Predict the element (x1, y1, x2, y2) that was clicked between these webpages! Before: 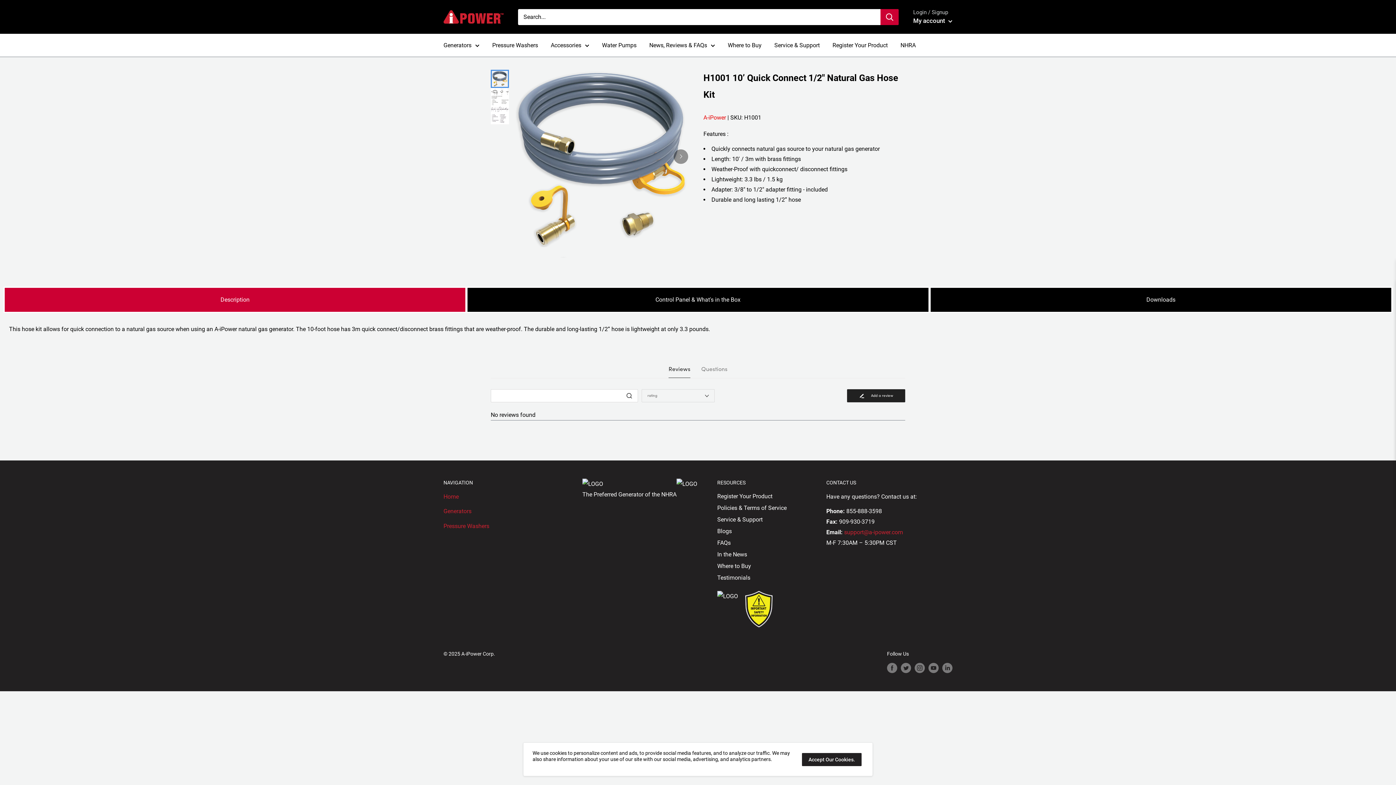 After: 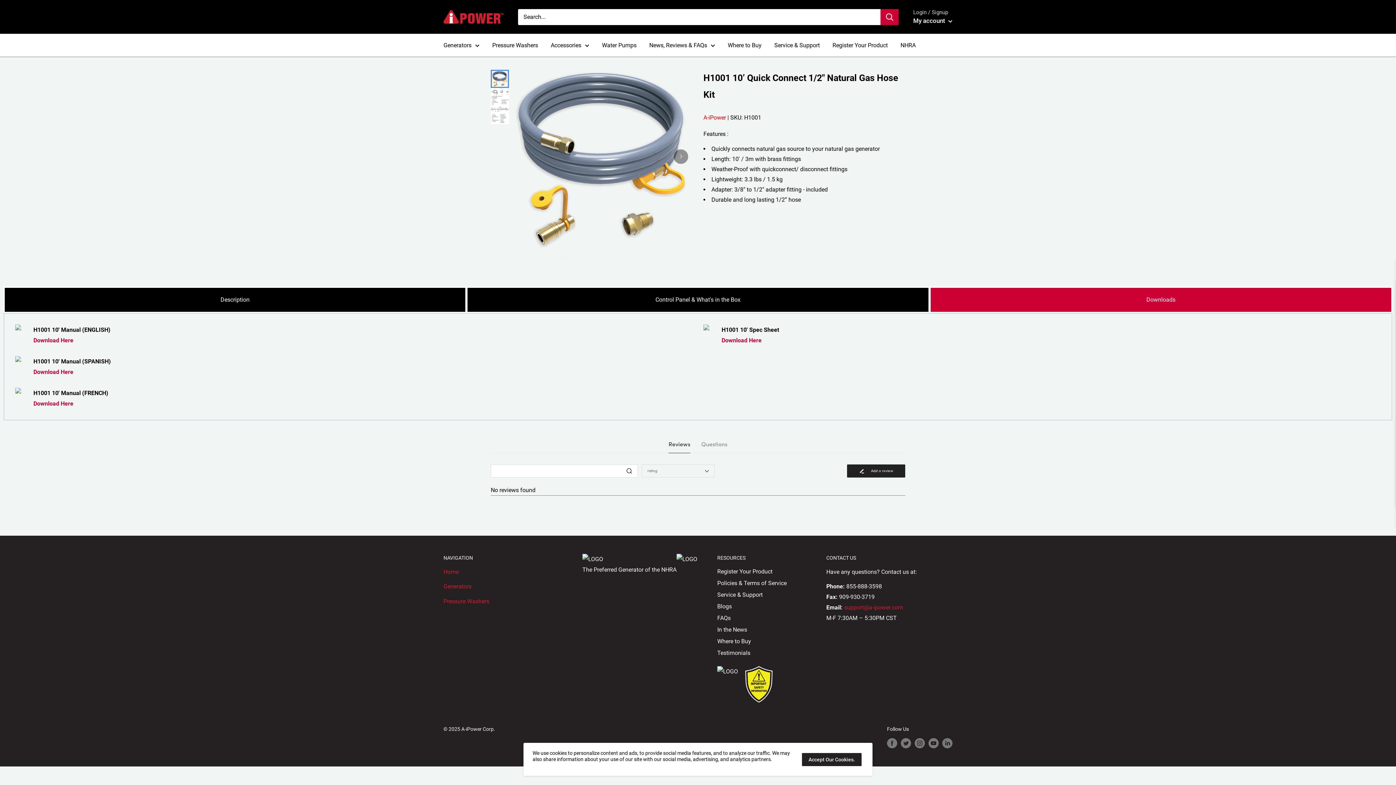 Action: label: Downloads bbox: (929, 287, 1392, 313)